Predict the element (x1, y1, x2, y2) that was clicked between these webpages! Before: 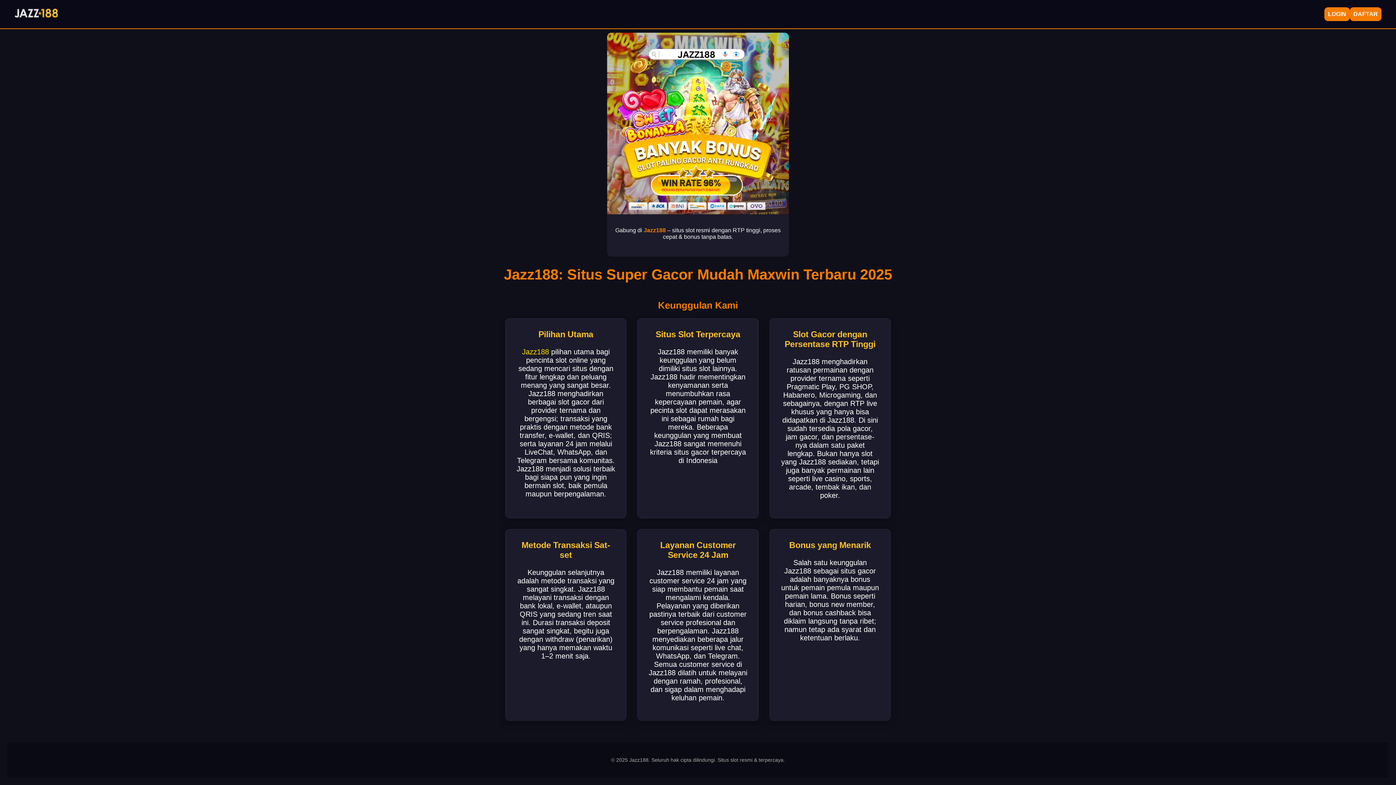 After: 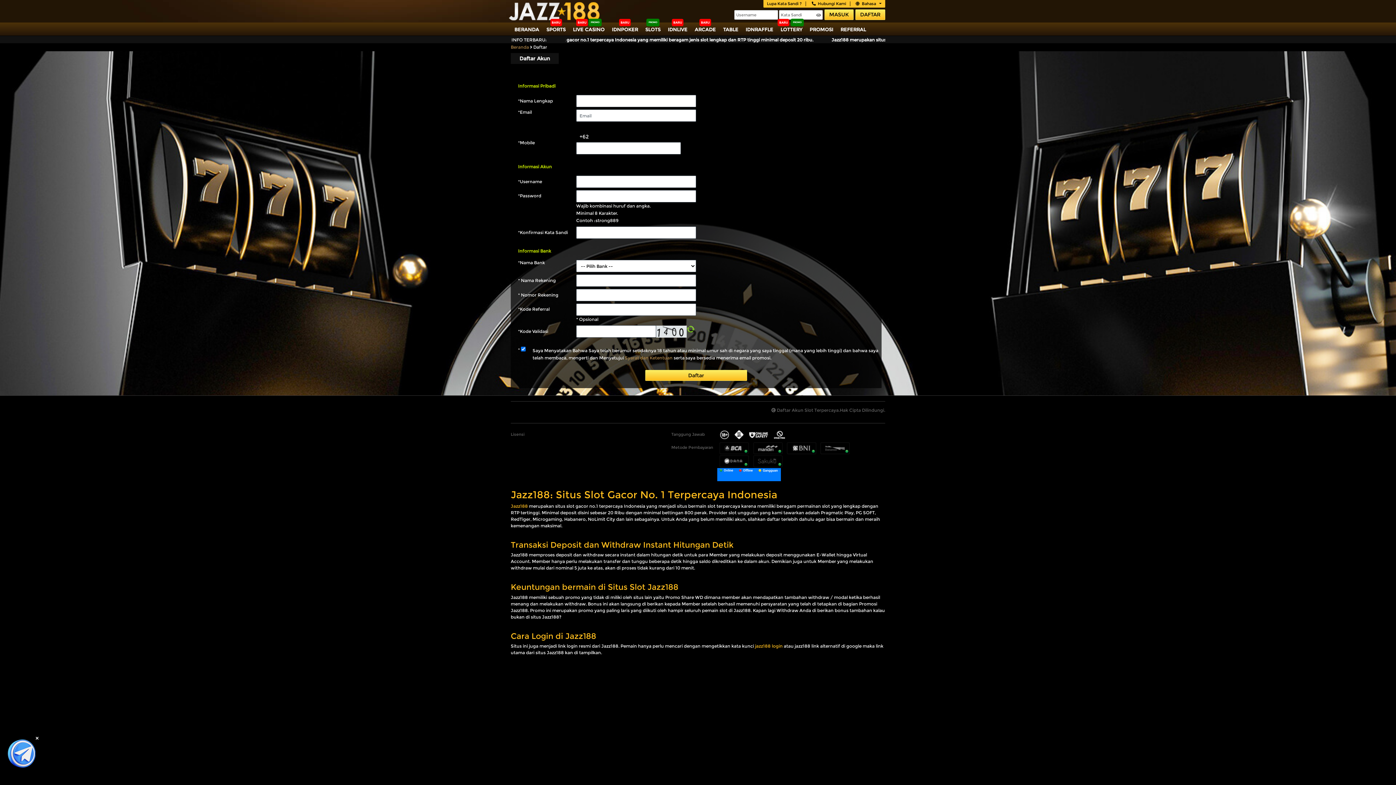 Action: label: DAFTAR bbox: (1350, 7, 1381, 21)